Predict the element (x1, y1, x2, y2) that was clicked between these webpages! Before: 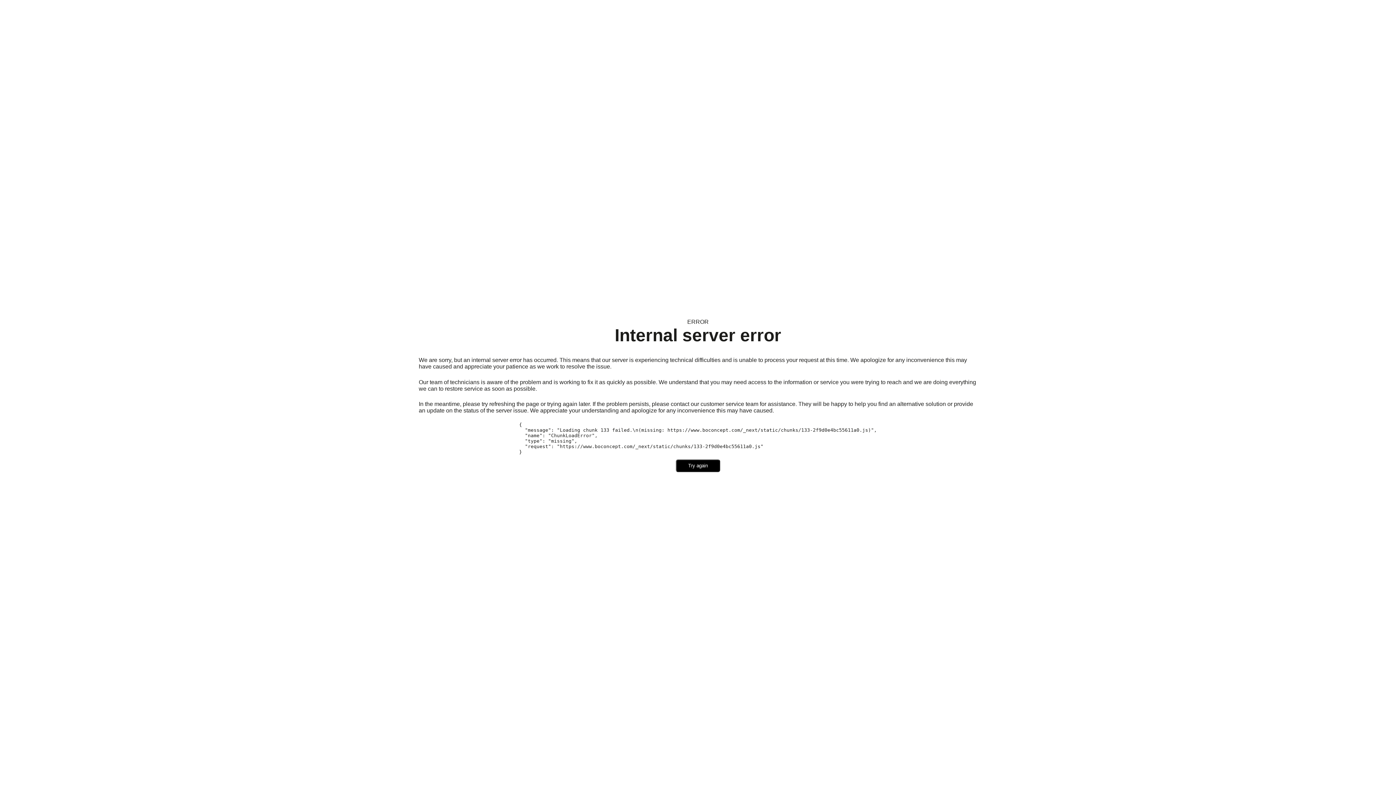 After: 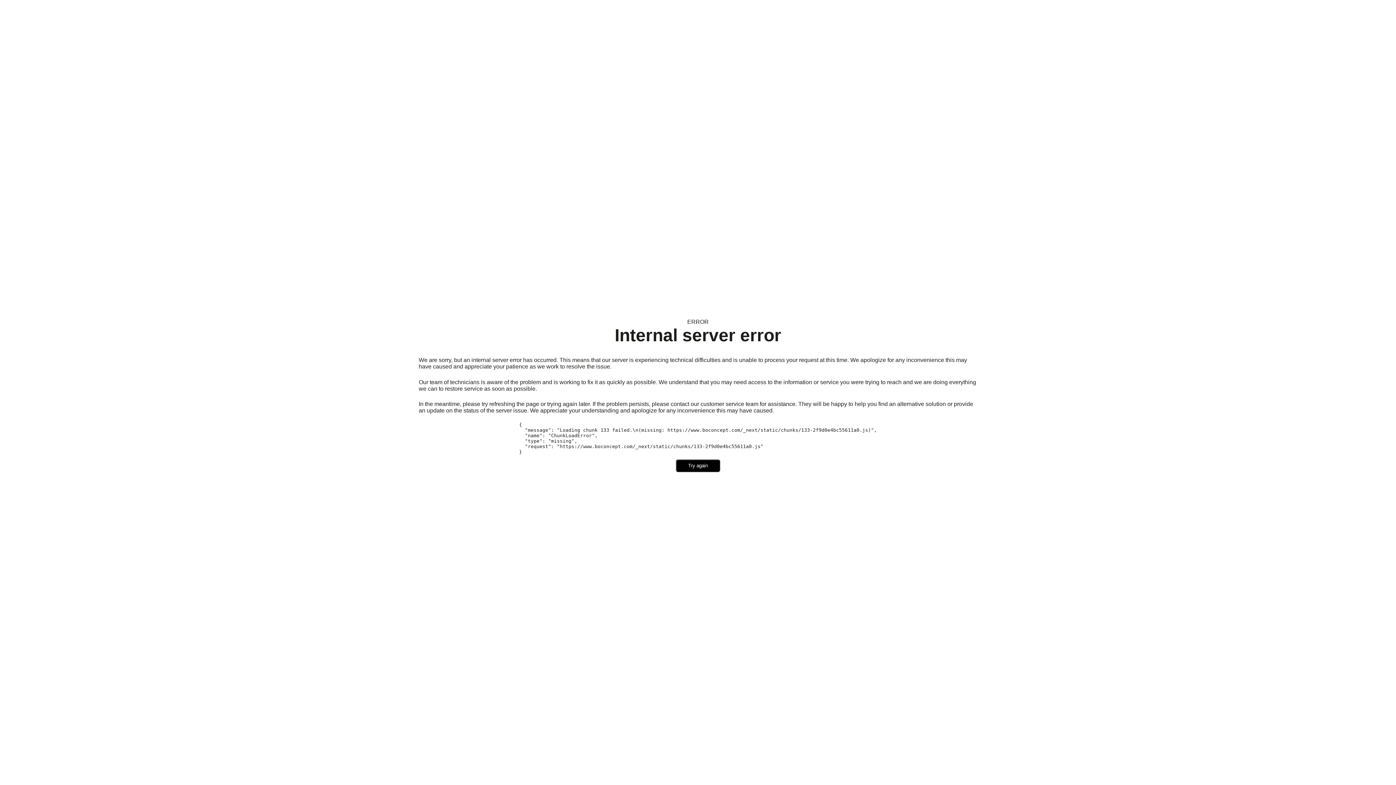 Action: label: Try again bbox: (676, 459, 720, 472)